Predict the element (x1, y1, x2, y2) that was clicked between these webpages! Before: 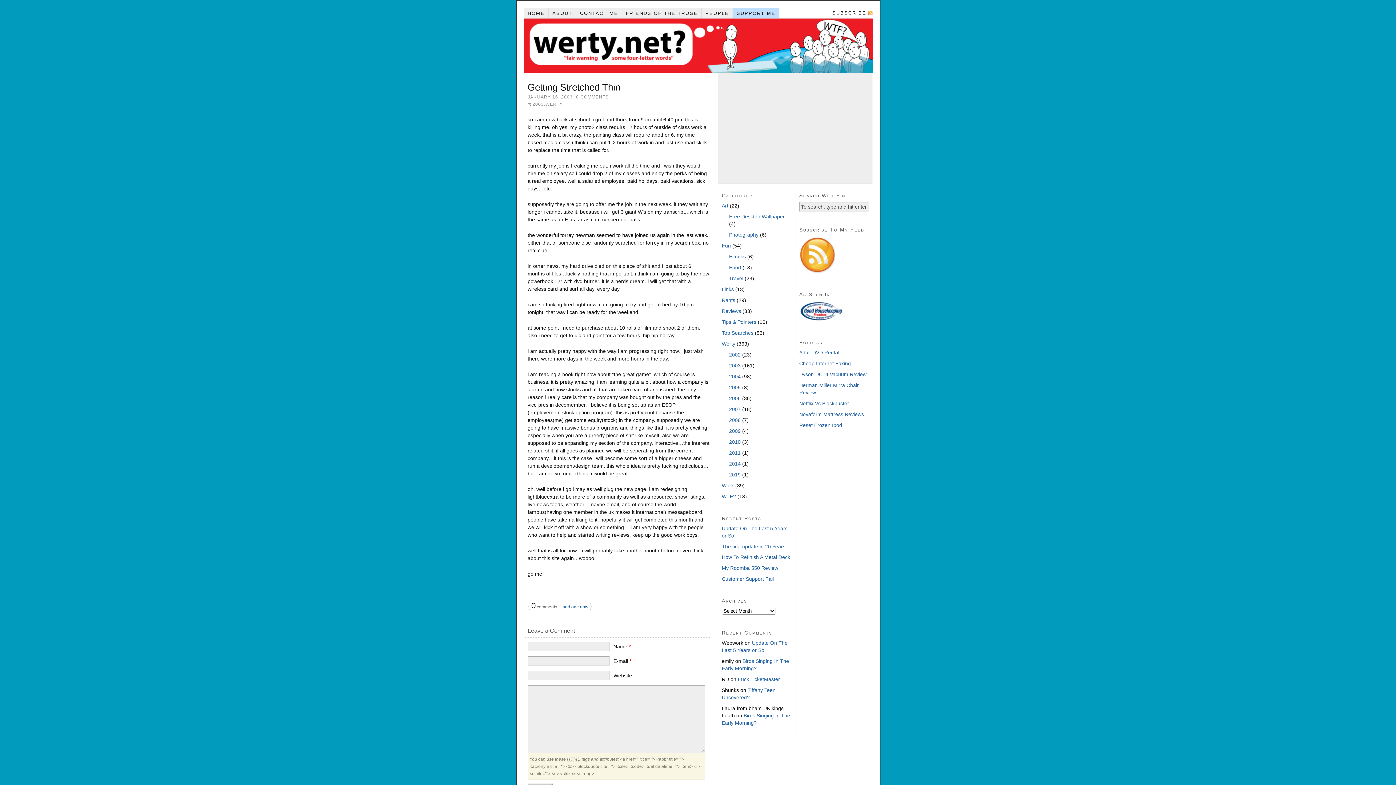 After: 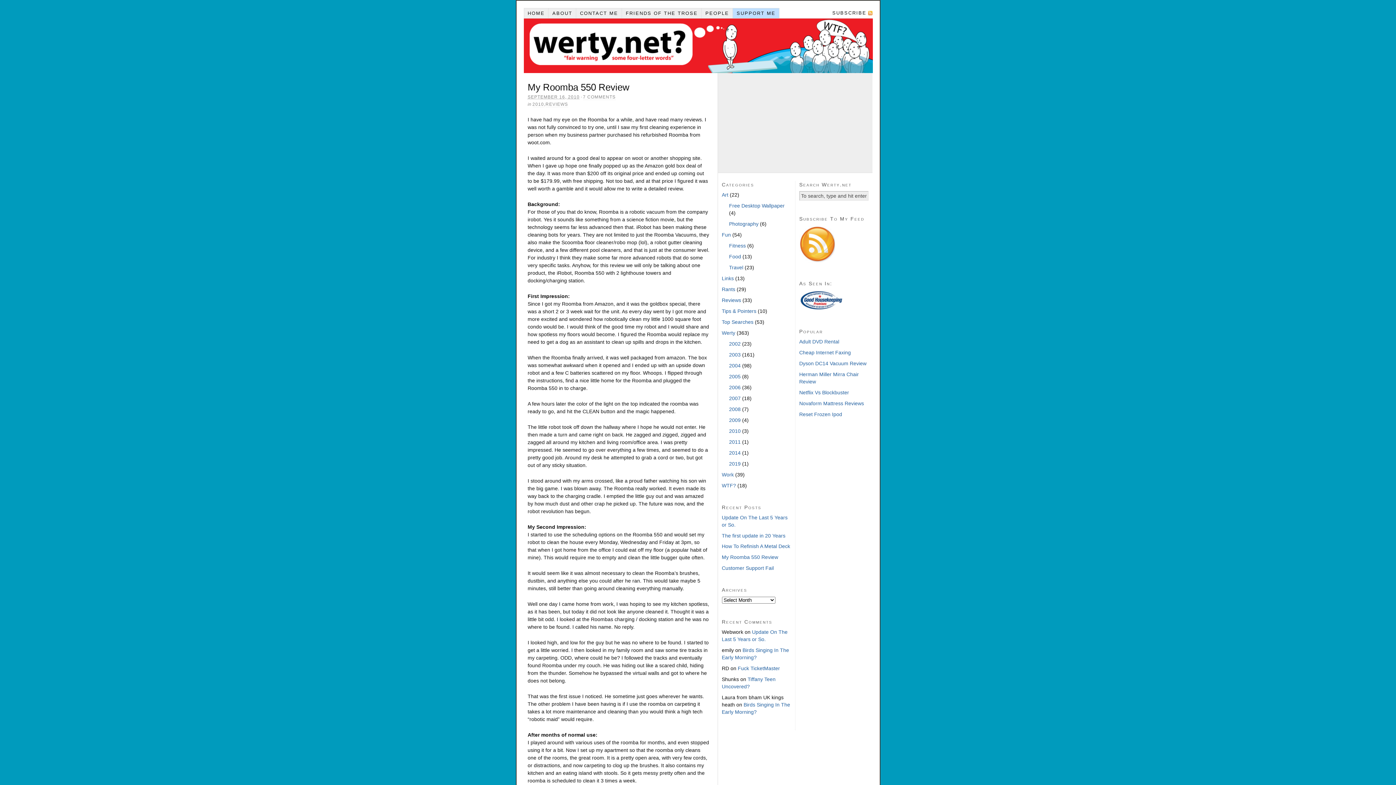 Action: bbox: (722, 565, 778, 571) label: My Roomba 550 Review